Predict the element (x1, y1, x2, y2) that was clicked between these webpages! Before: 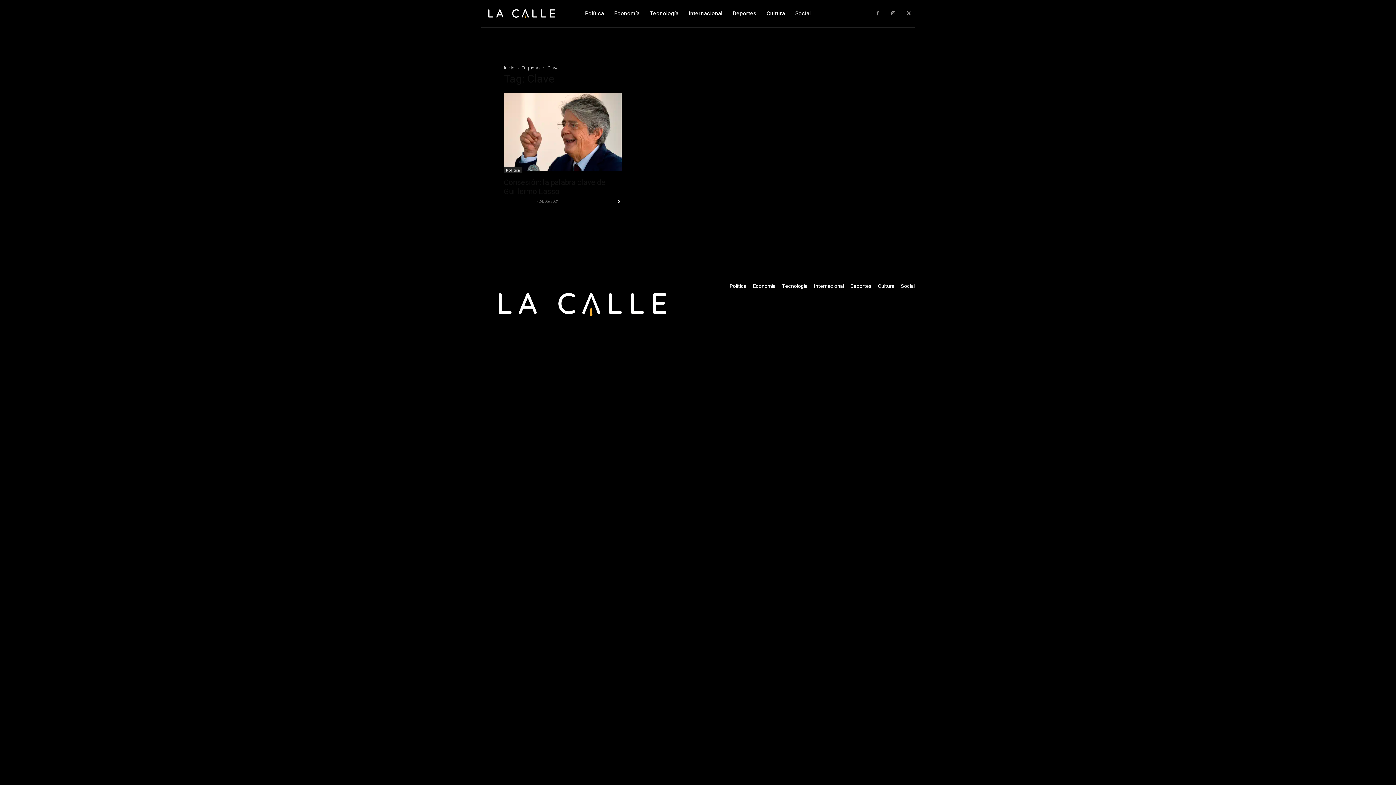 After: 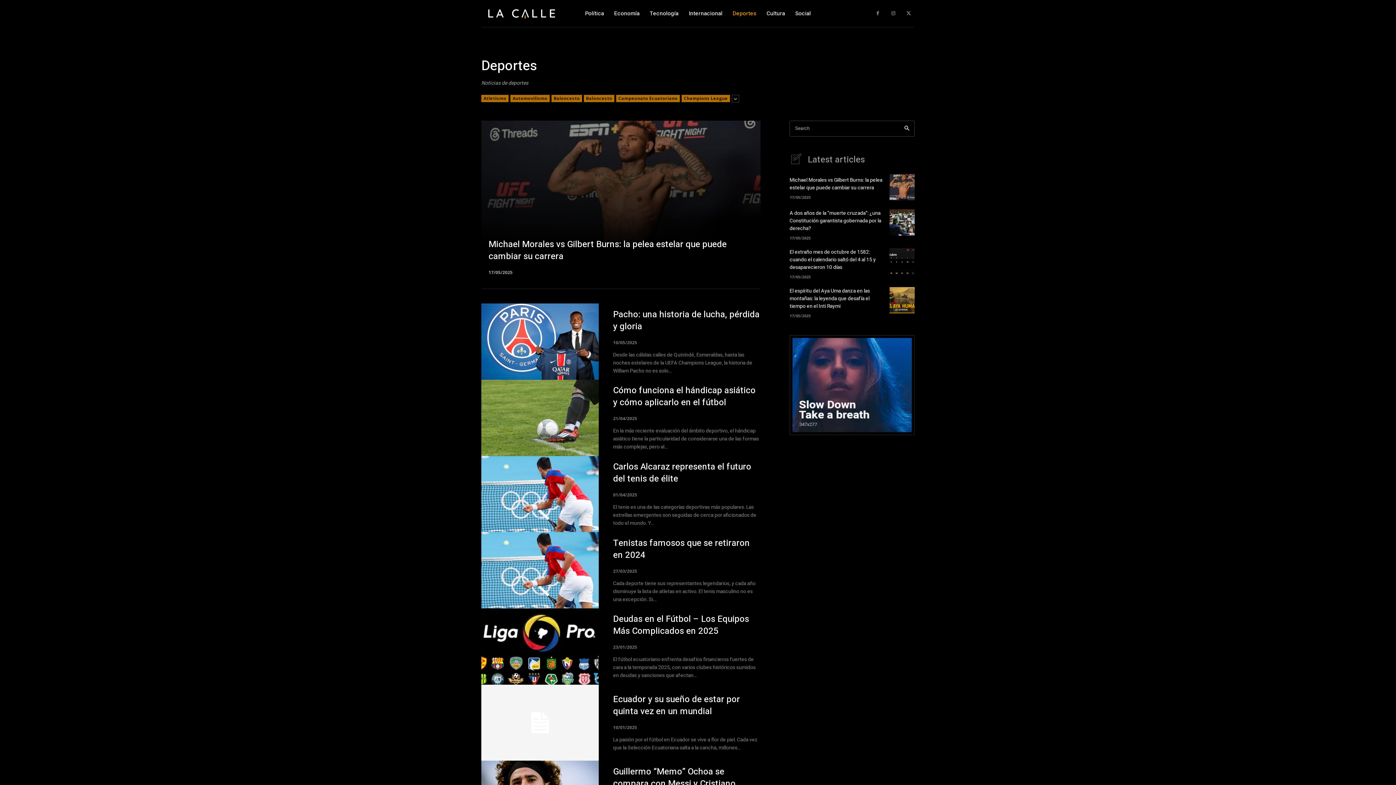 Action: bbox: (850, 282, 871, 290) label: Deportes